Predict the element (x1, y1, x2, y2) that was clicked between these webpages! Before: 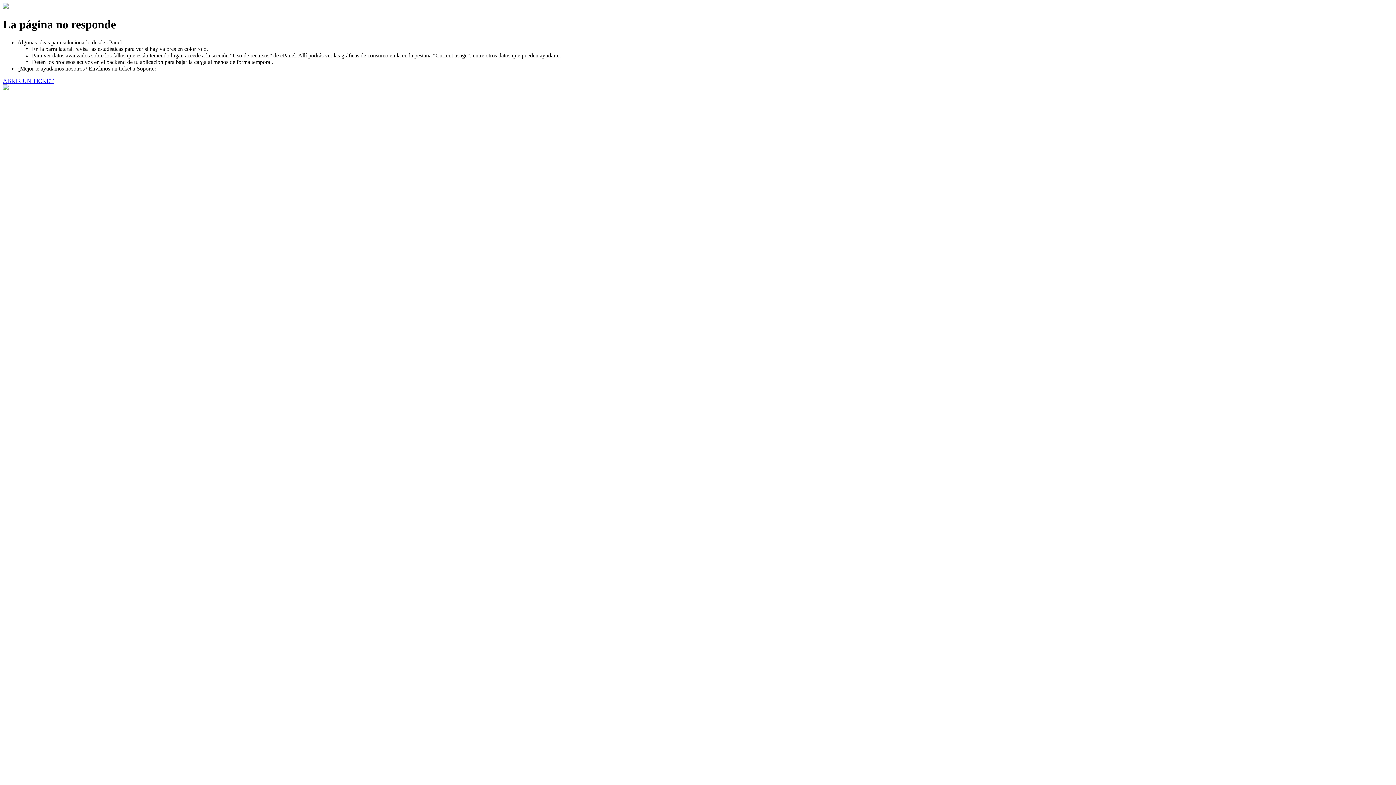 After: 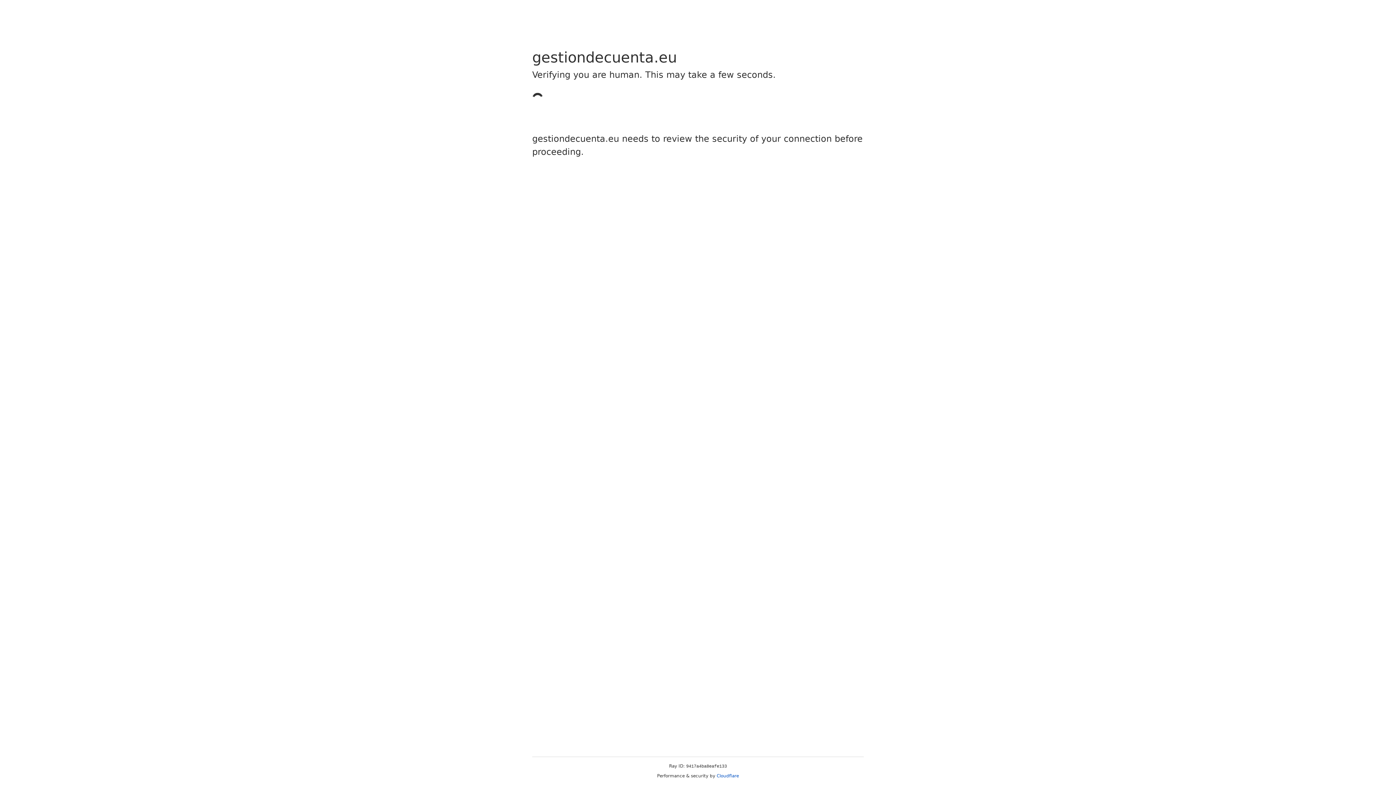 Action: label: ABRIR UN TICKET bbox: (2, 77, 53, 83)